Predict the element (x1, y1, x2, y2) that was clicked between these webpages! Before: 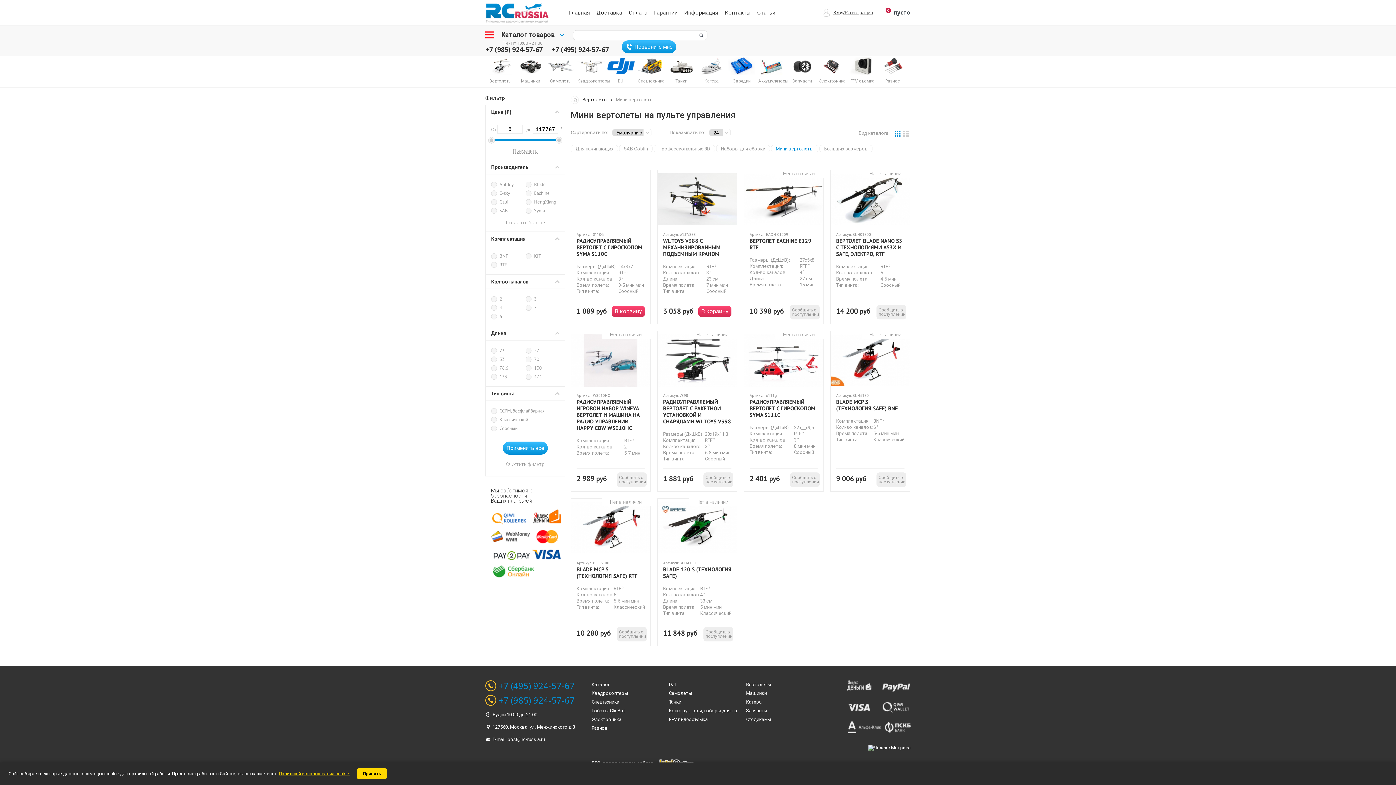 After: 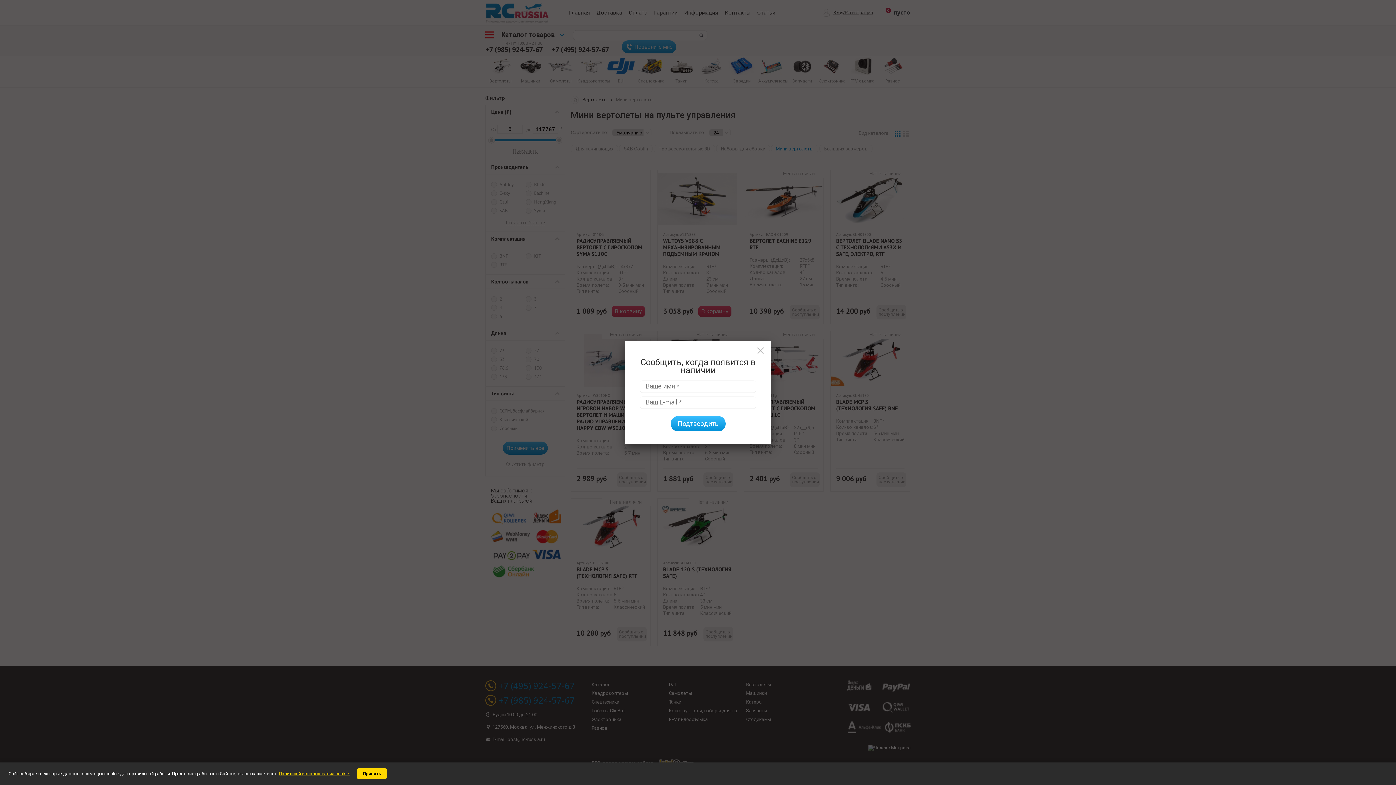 Action: label: Сообщить о поступлении bbox: (790, 472, 820, 487)